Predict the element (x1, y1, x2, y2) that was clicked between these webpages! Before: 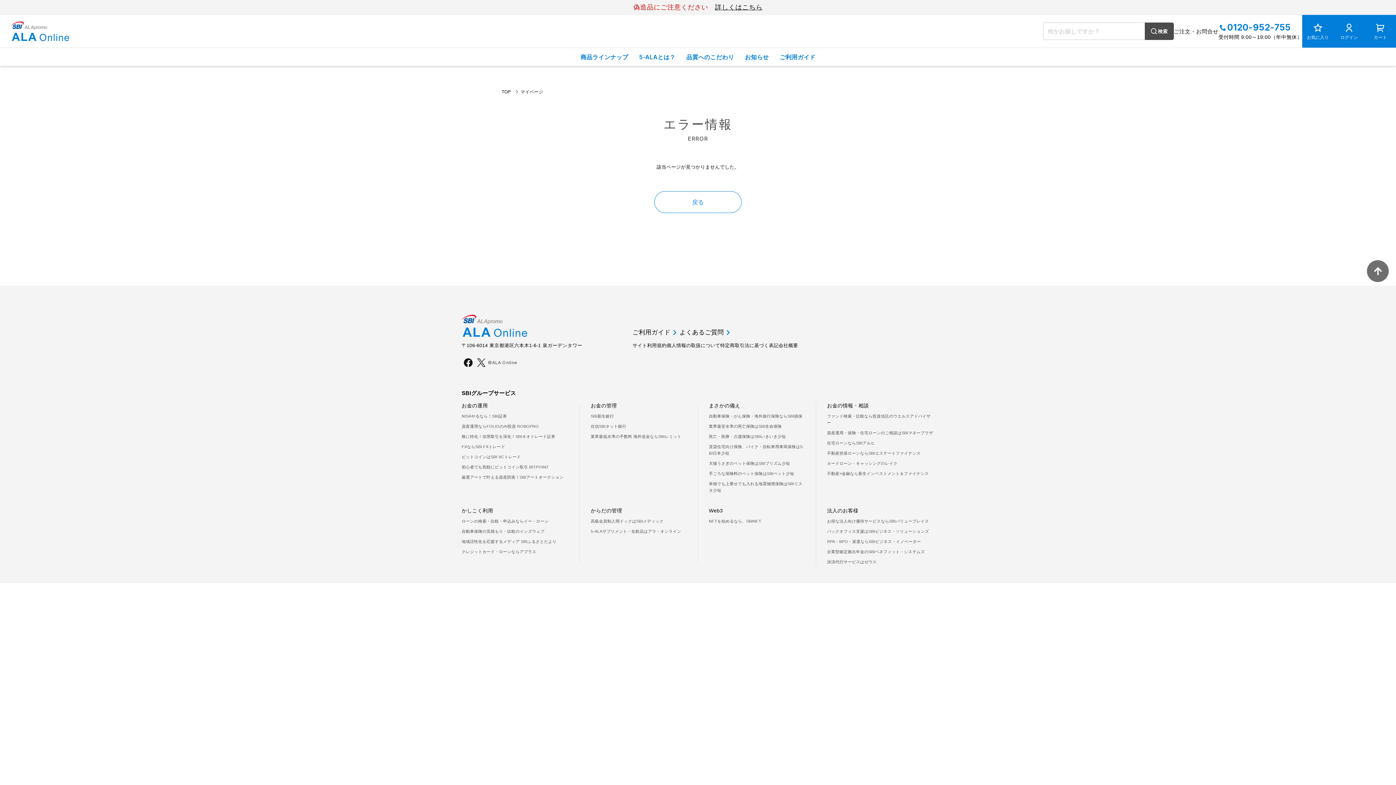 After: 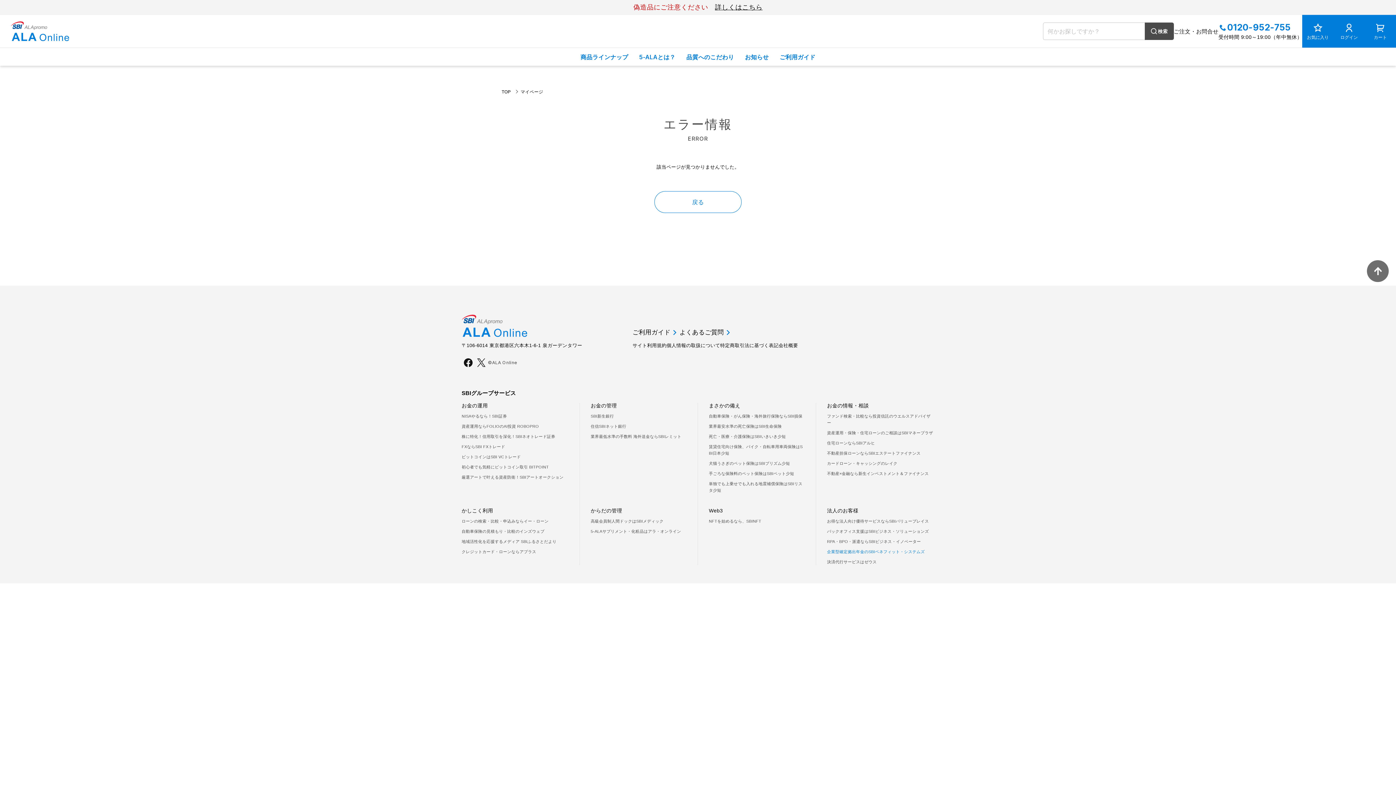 Action: label: 企業型確定拠出年金のSBIベネフィット・システムズ bbox: (827, 549, 925, 554)